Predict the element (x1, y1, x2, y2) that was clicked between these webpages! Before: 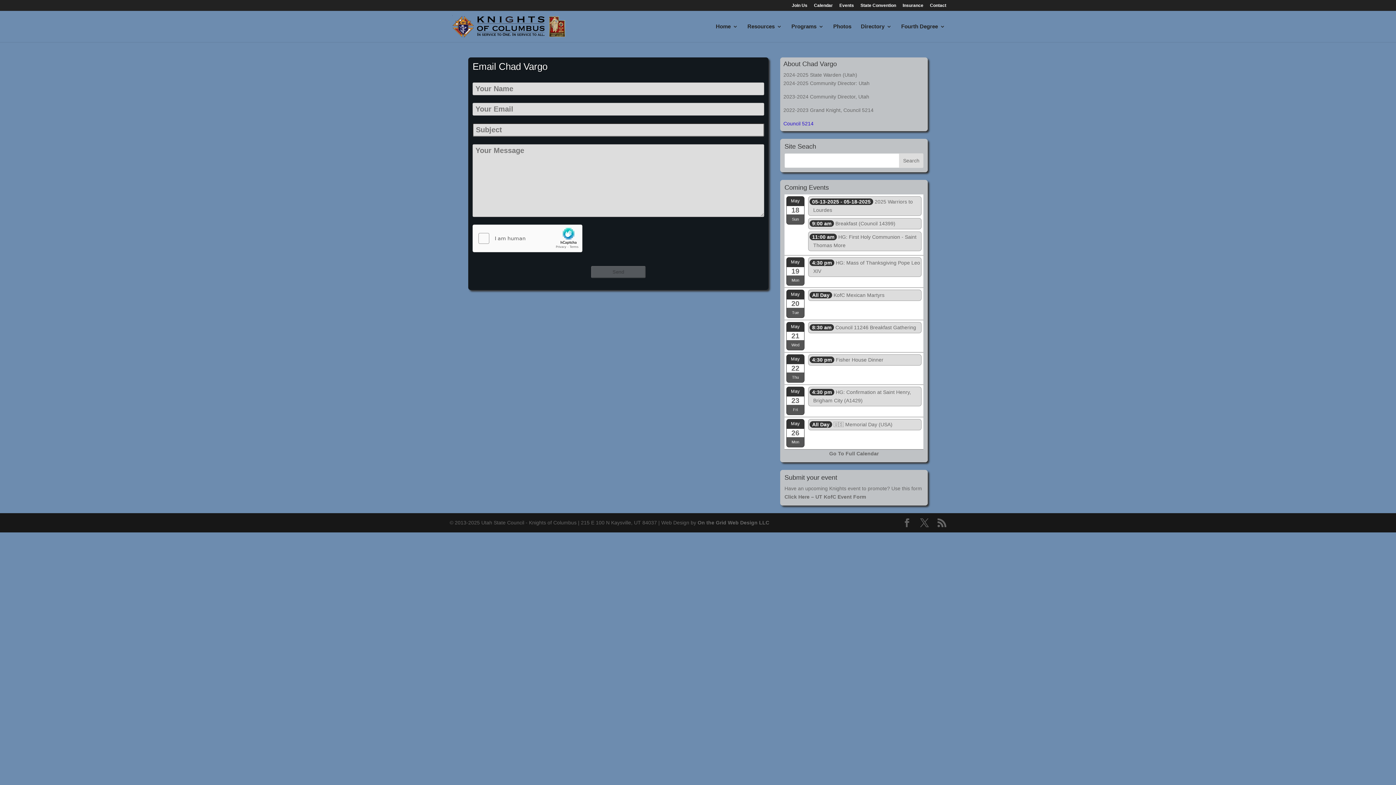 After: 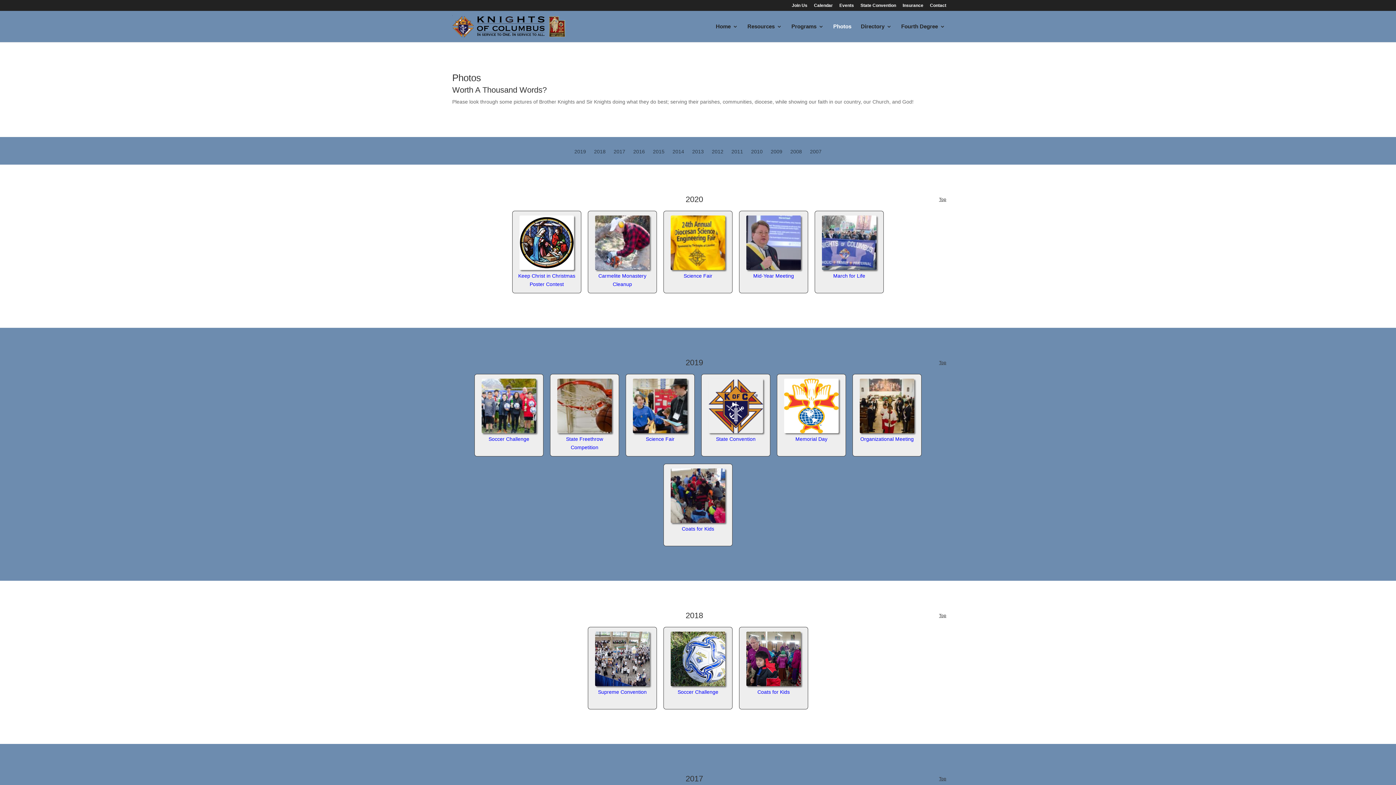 Action: bbox: (833, 24, 851, 42) label: Photos